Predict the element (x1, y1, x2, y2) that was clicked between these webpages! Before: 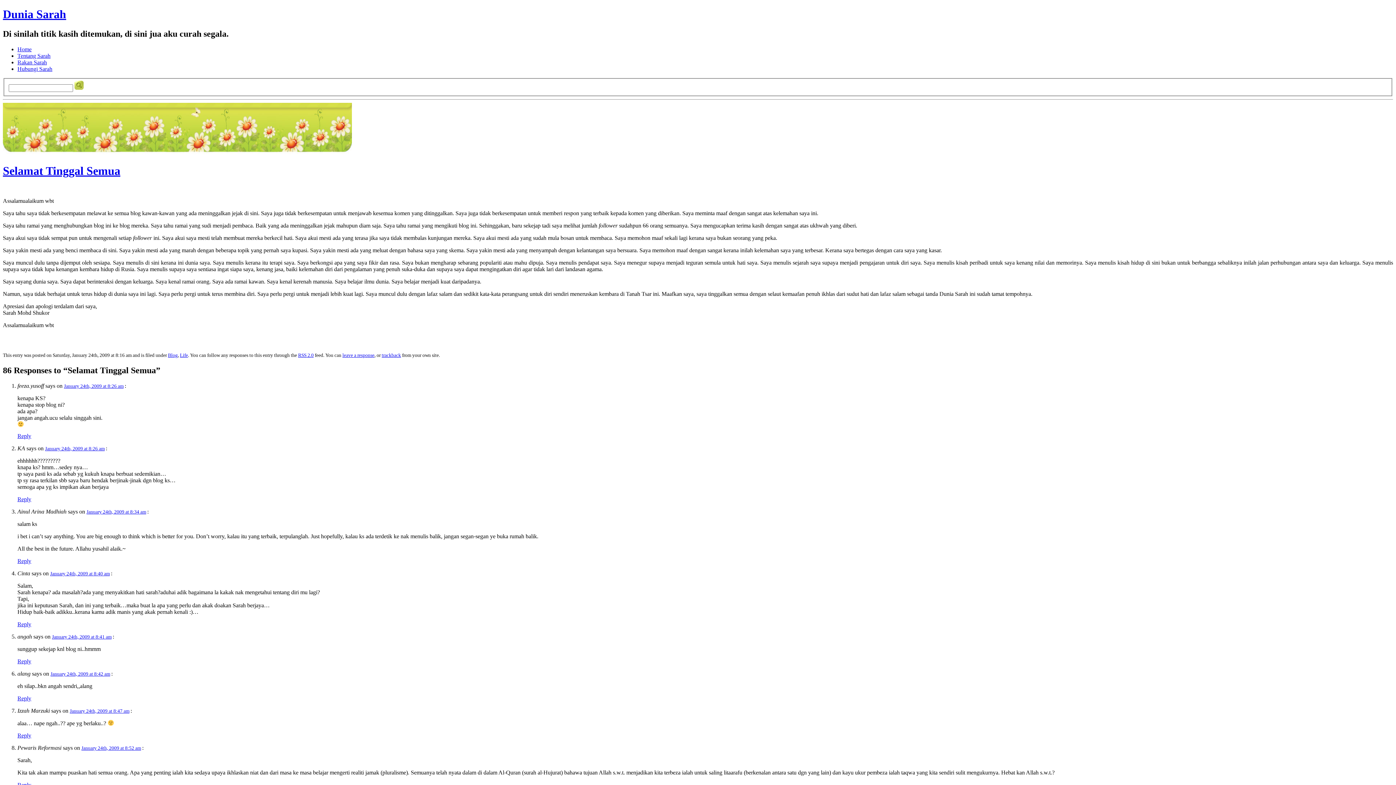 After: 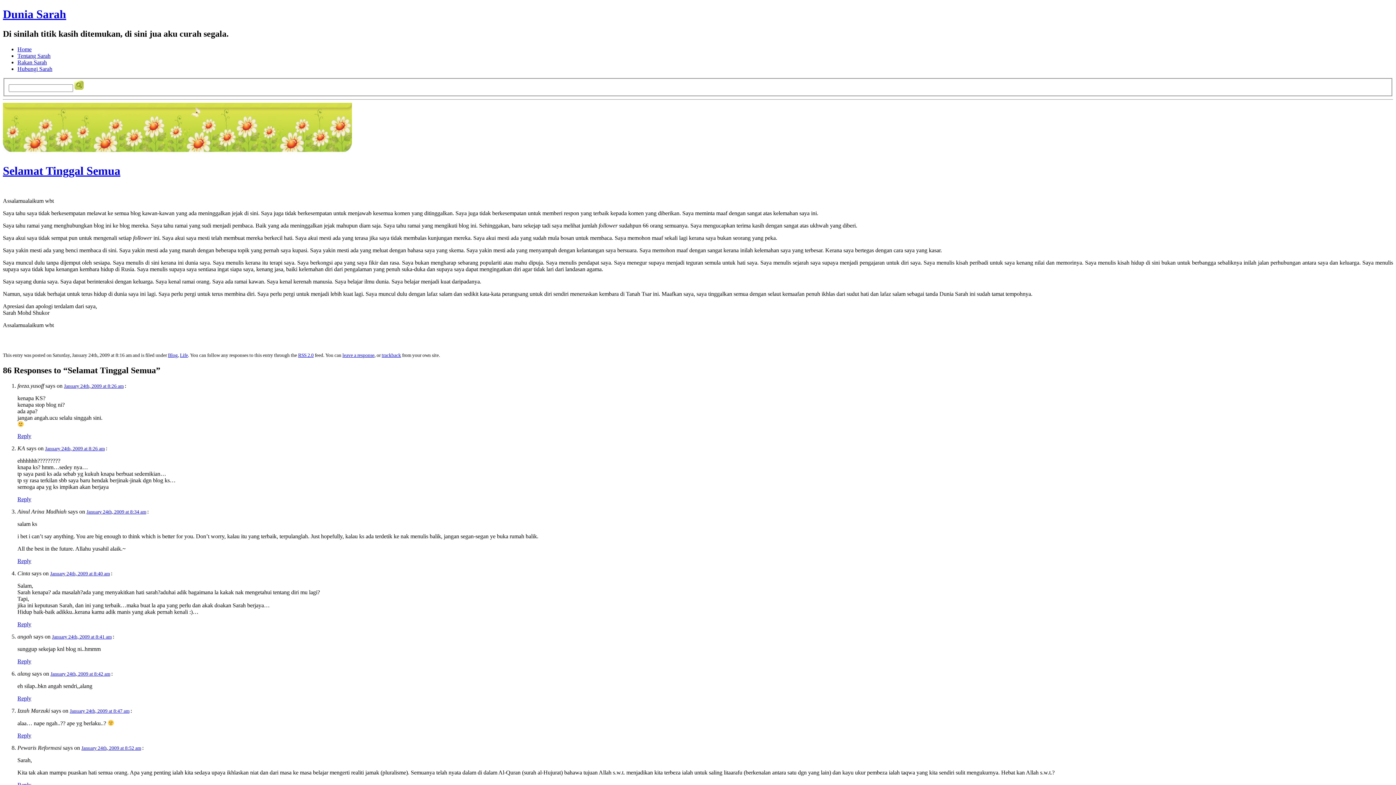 Action: label: Reply bbox: (17, 732, 31, 739)